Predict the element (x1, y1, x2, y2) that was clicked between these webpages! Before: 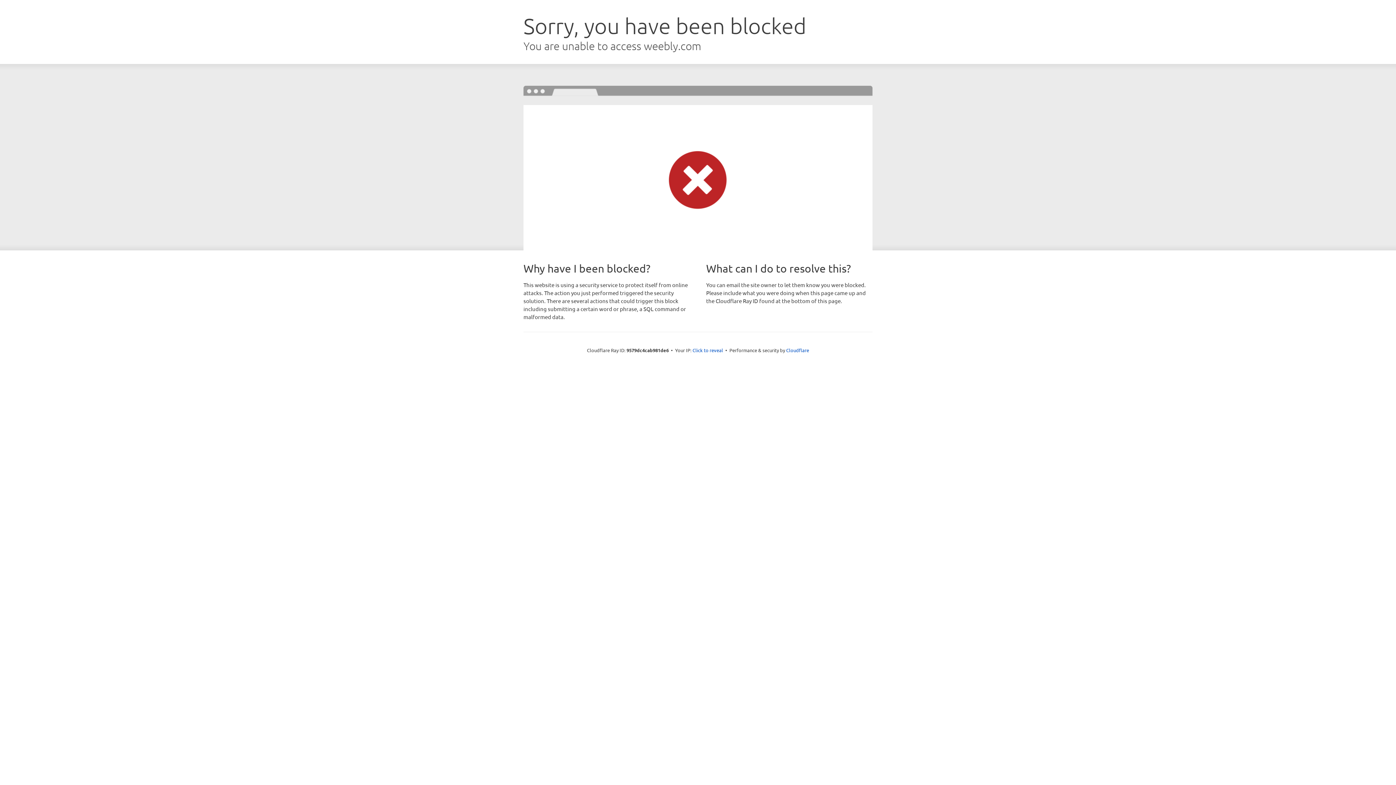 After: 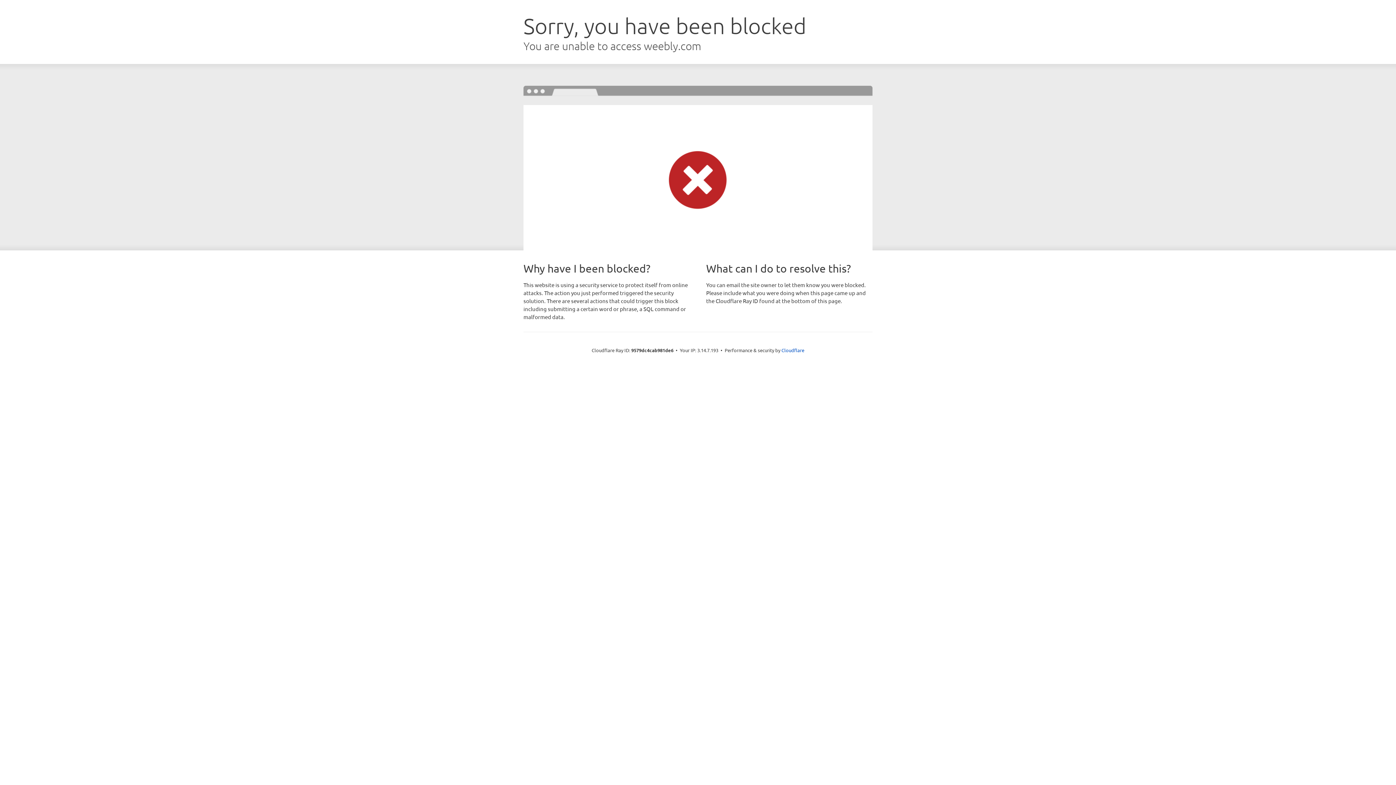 Action: label: Click to reveal bbox: (692, 346, 723, 353)